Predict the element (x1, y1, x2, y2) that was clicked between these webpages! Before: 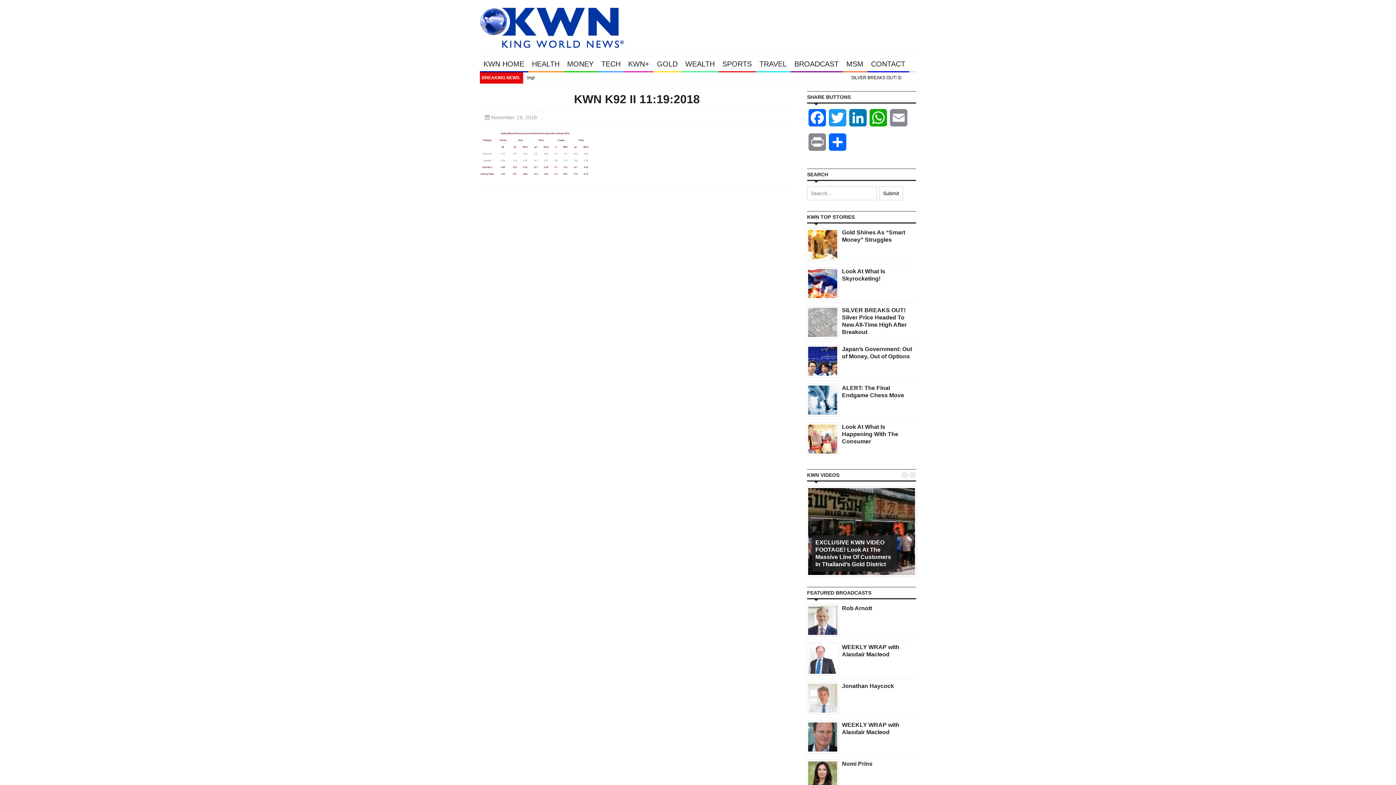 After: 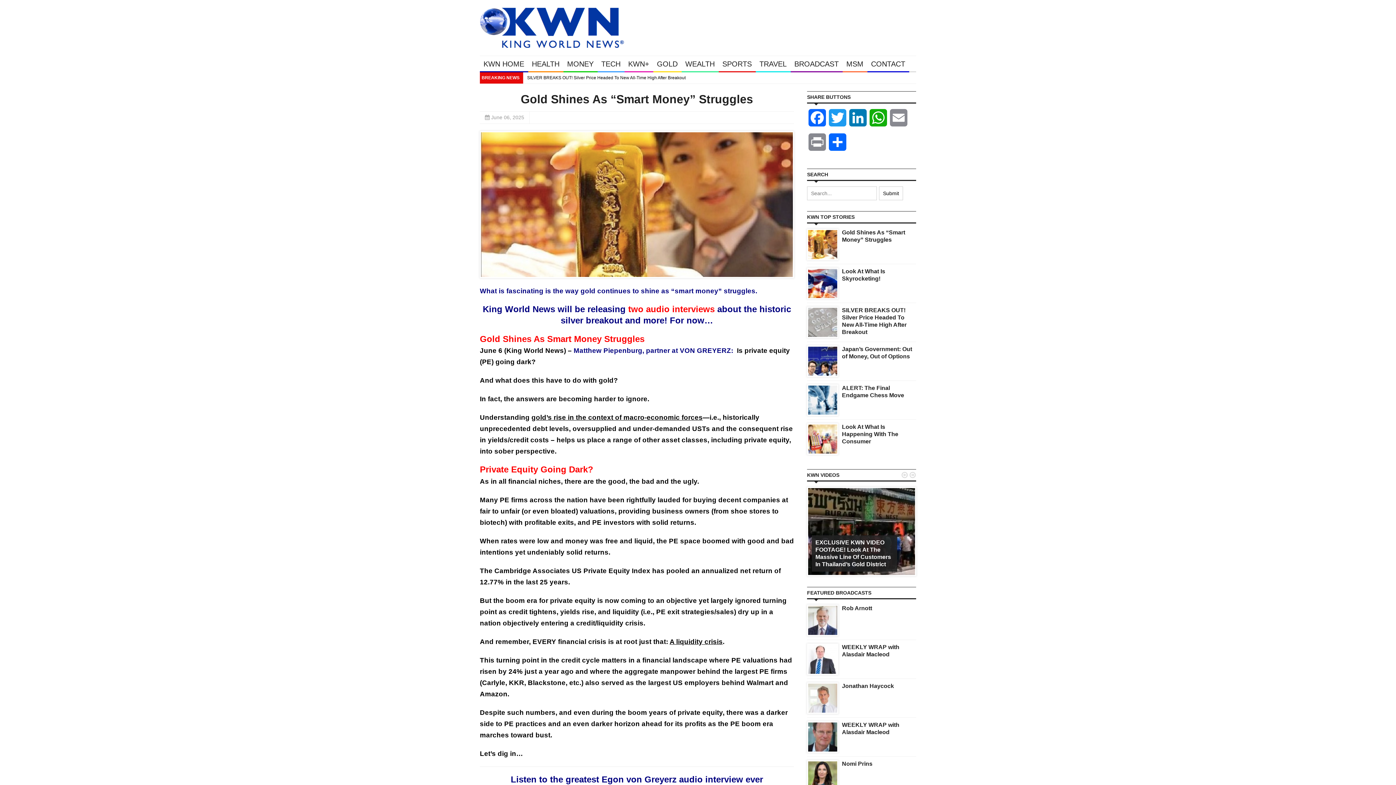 Action: bbox: (808, 240, 837, 248)